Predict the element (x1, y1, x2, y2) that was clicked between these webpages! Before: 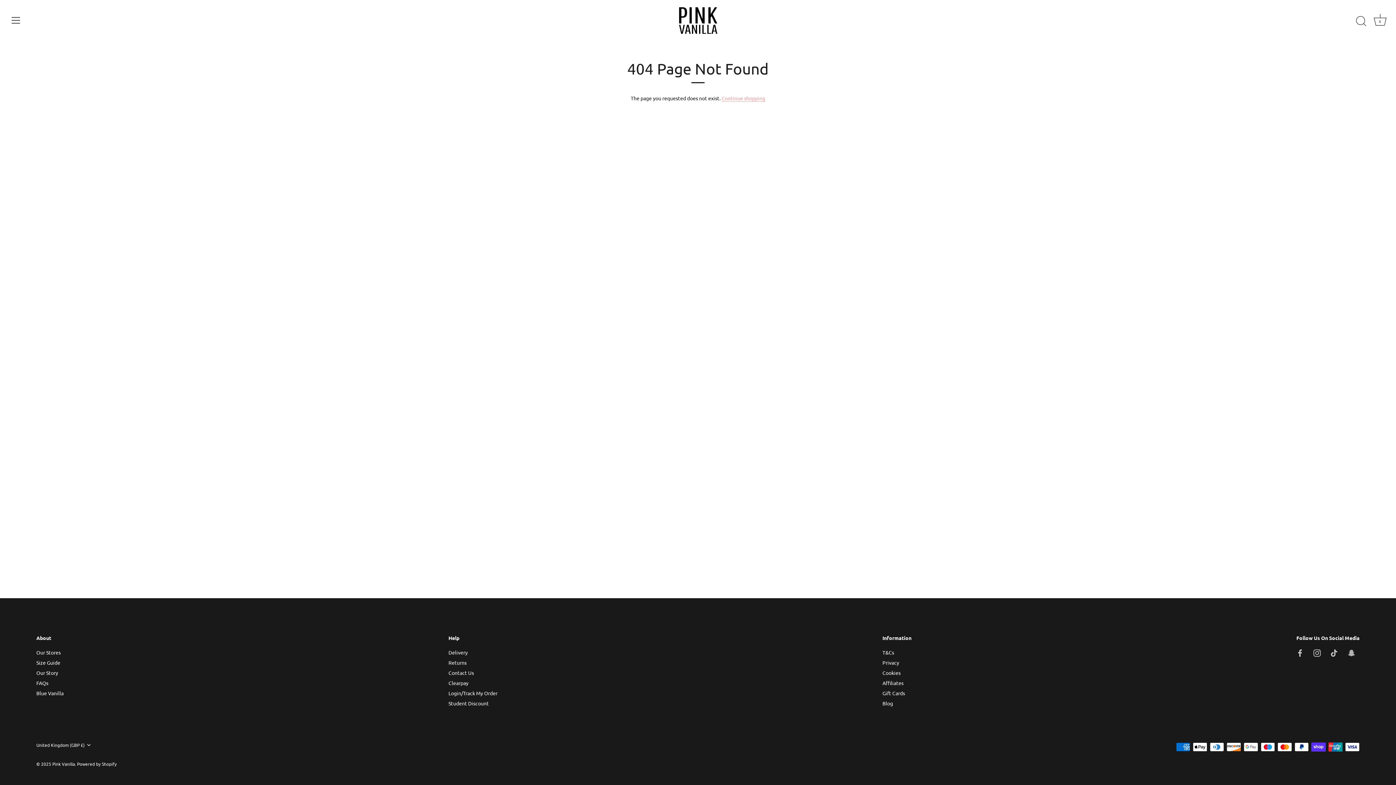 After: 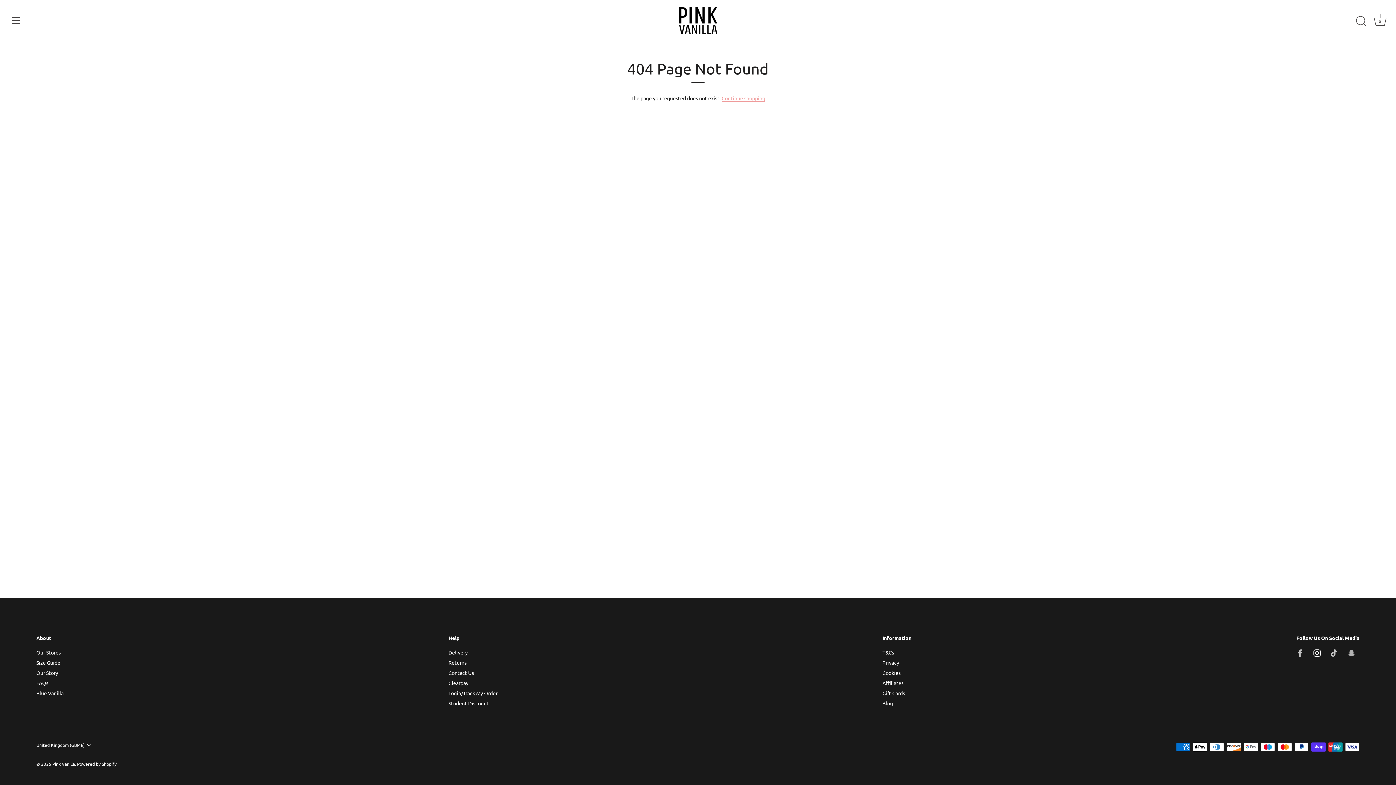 Action: bbox: (1313, 649, 1321, 656) label: Instagram